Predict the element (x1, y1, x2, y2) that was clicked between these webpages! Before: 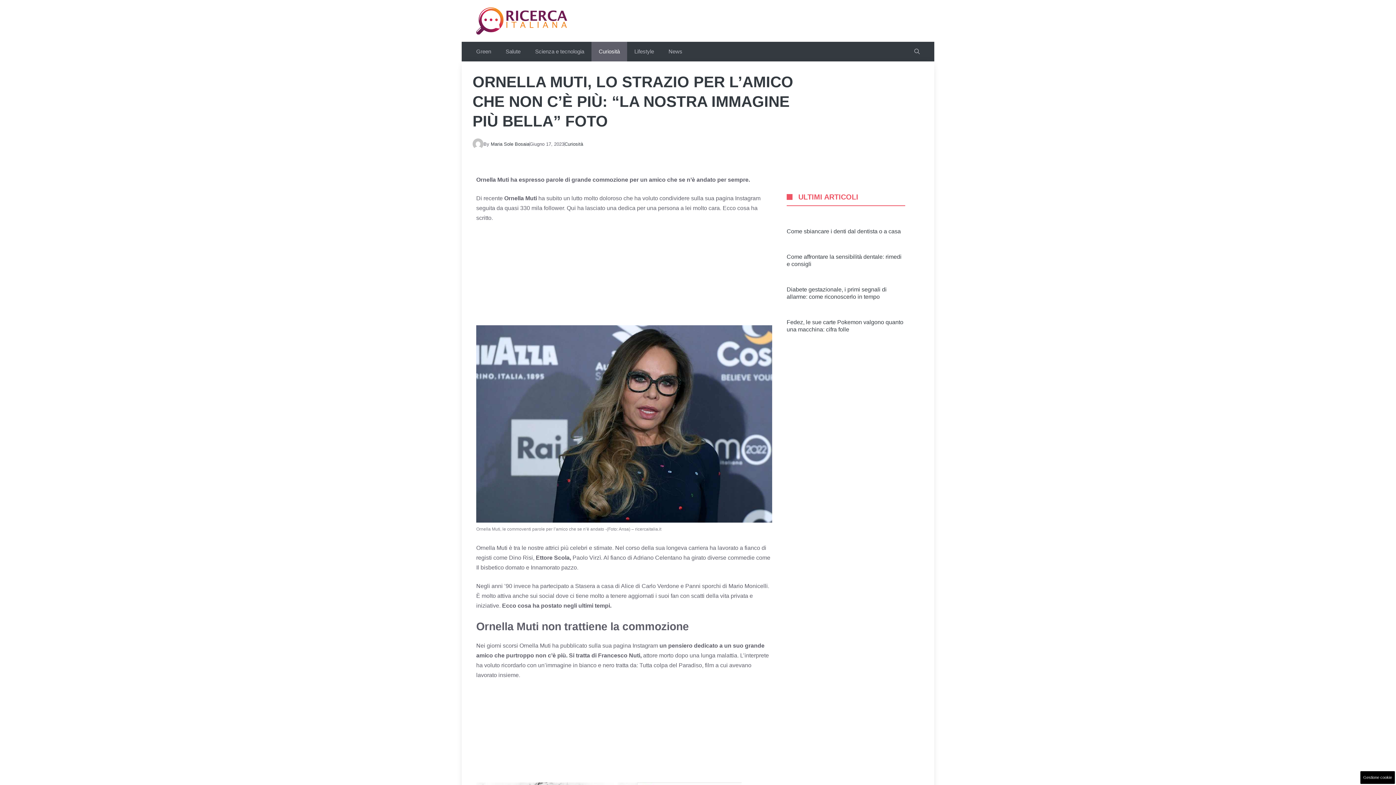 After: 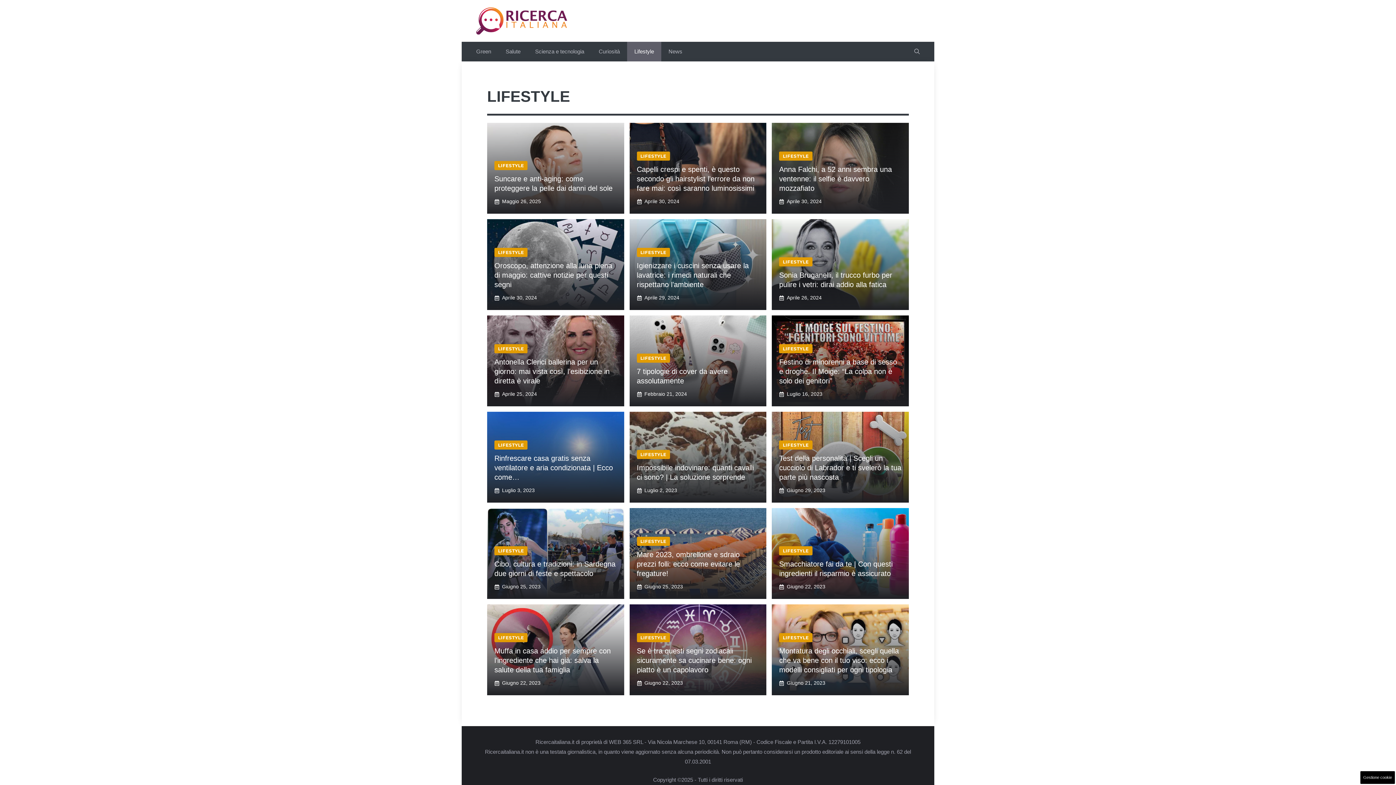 Action: label: Lifestyle bbox: (627, 41, 661, 61)